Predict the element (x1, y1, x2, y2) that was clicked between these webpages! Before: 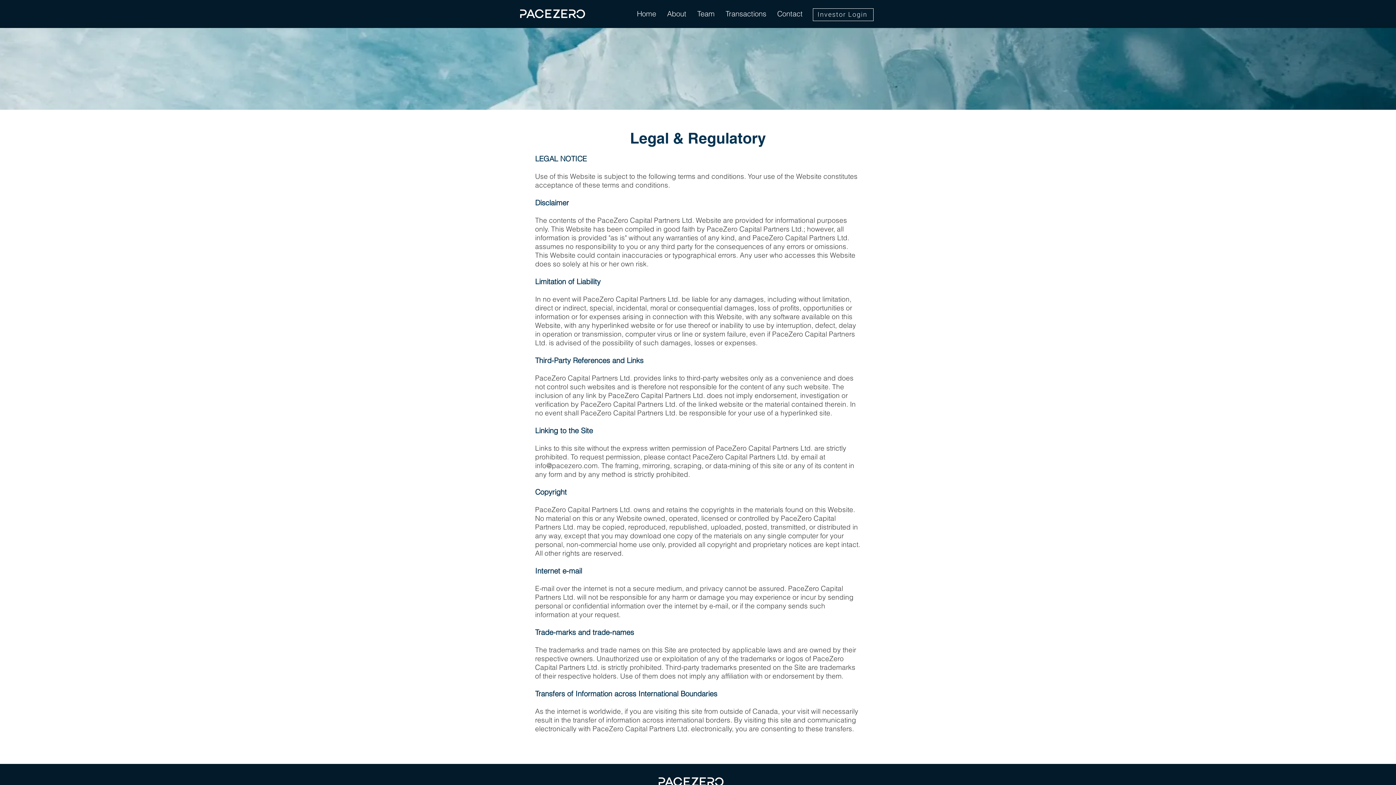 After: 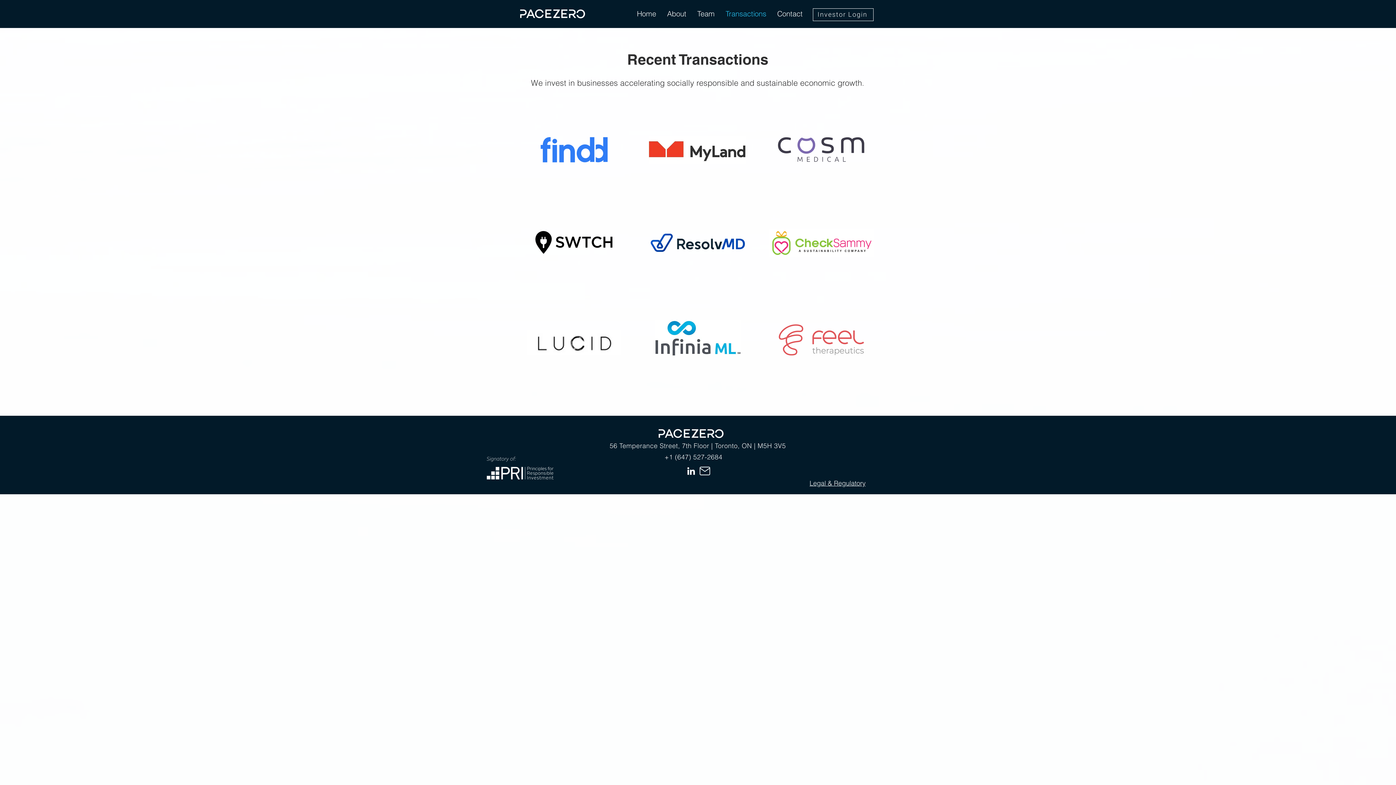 Action: bbox: (720, 4, 772, 22) label: Transactions